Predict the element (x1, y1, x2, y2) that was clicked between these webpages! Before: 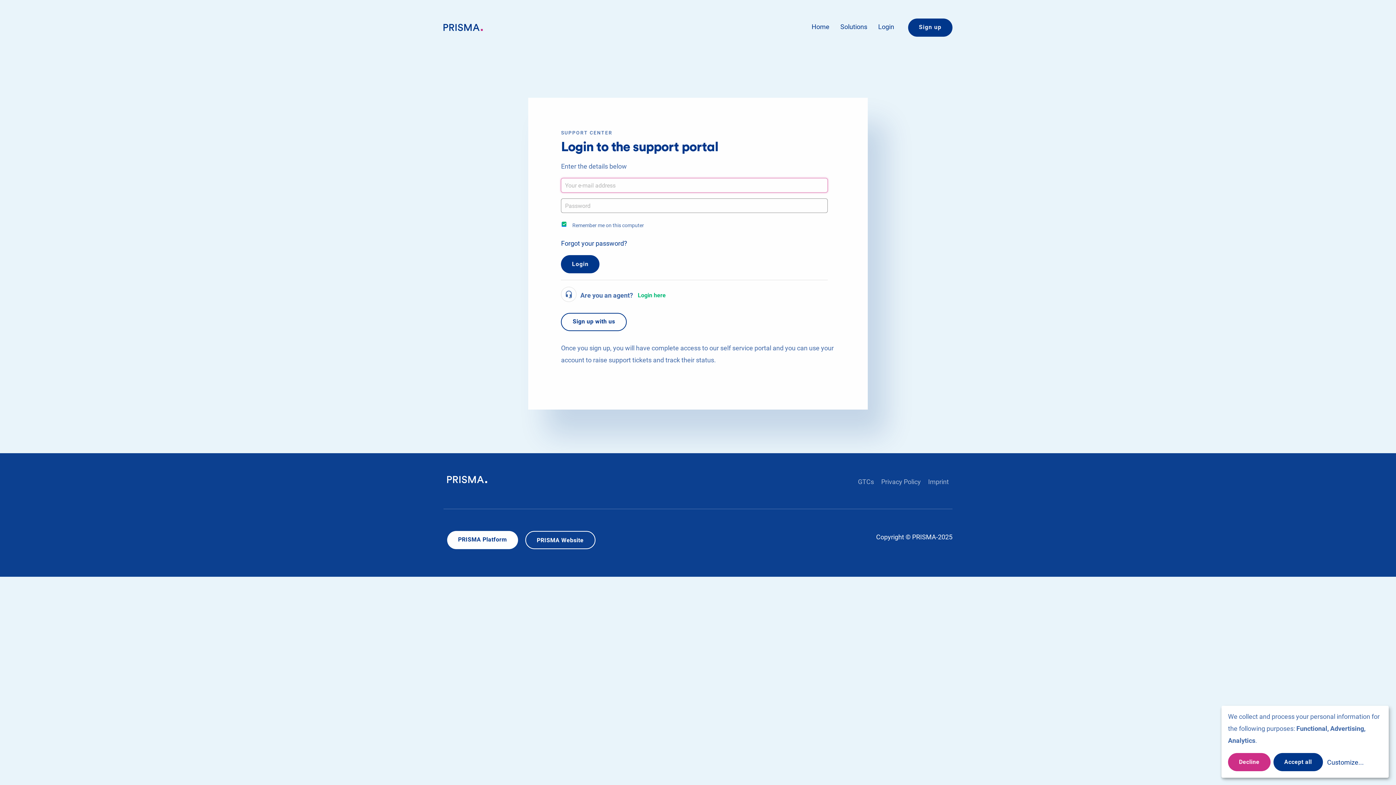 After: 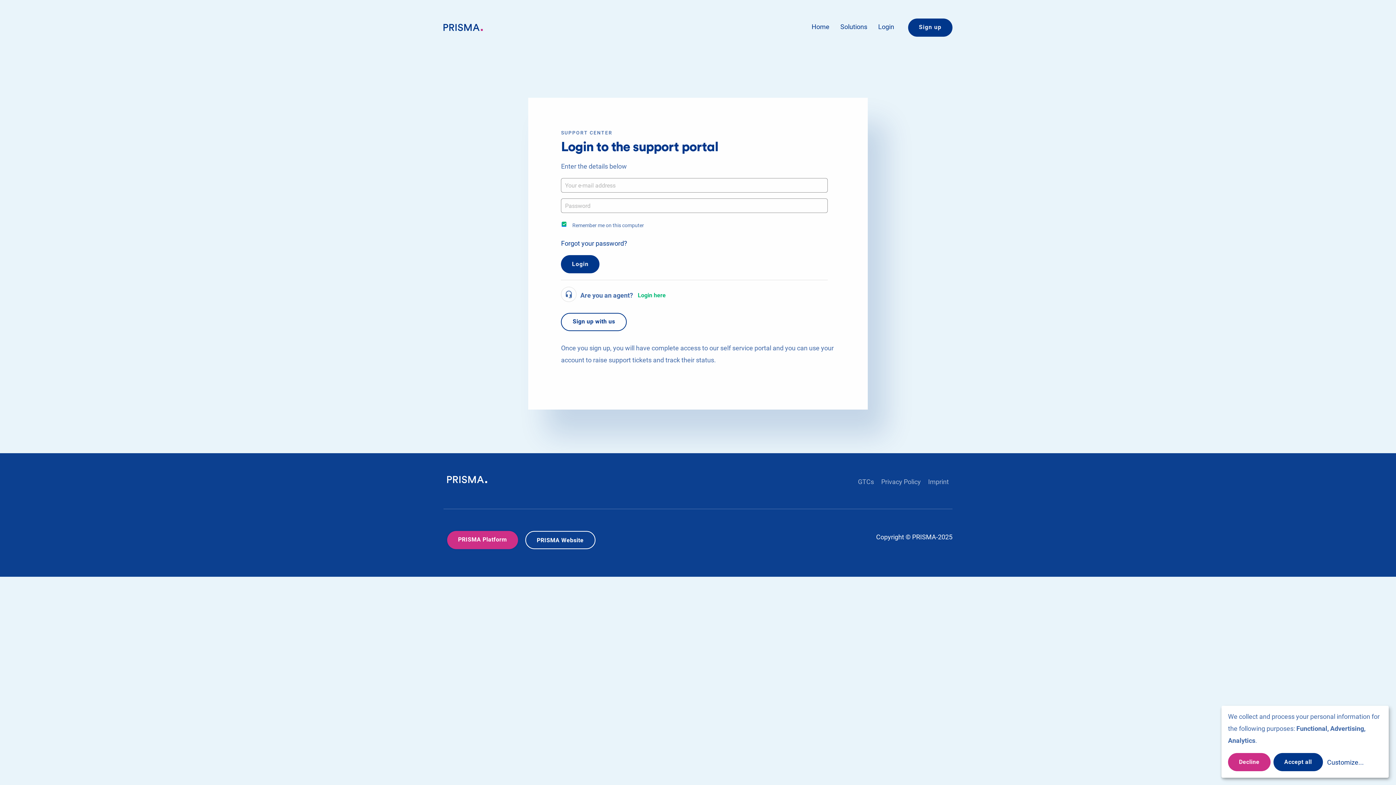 Action: bbox: (447, 531, 518, 549) label: PRISMA Platform